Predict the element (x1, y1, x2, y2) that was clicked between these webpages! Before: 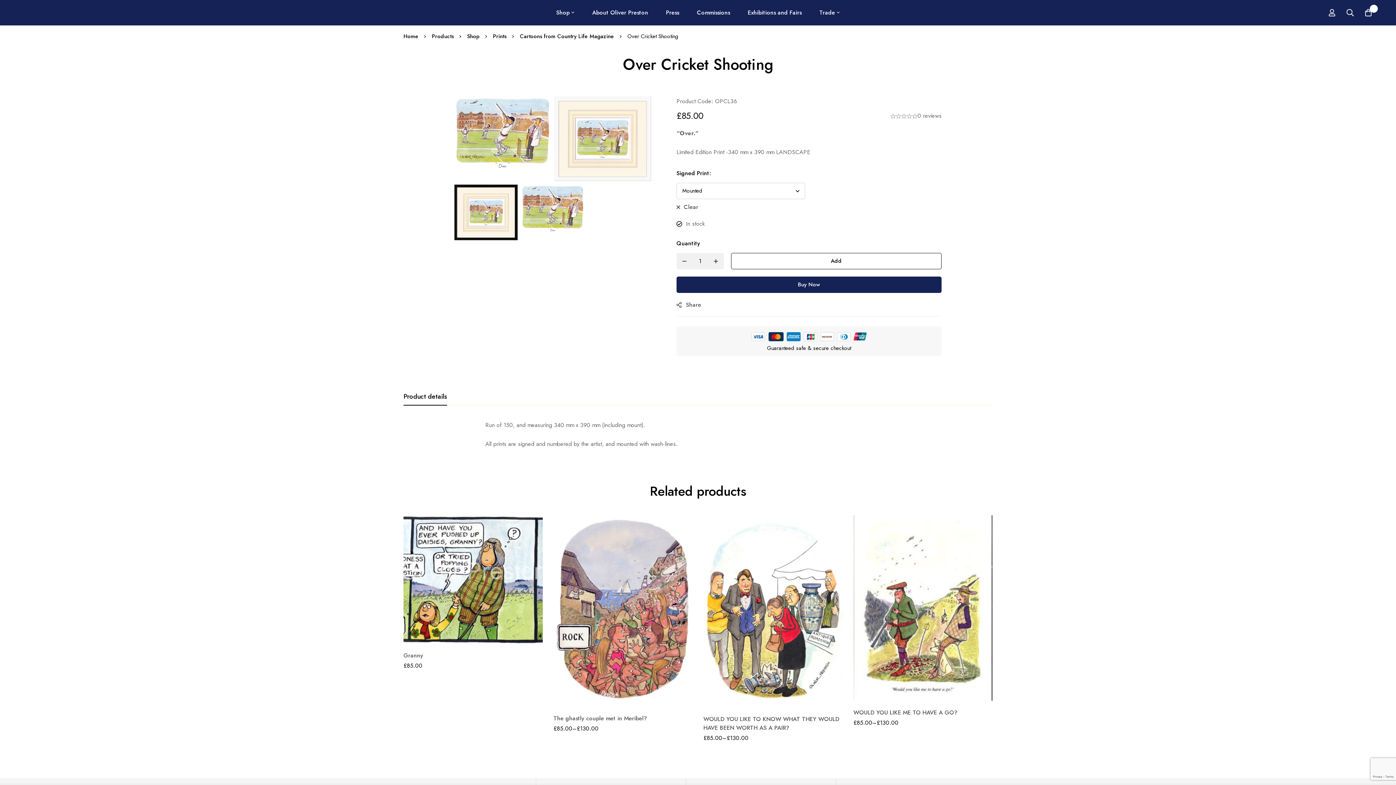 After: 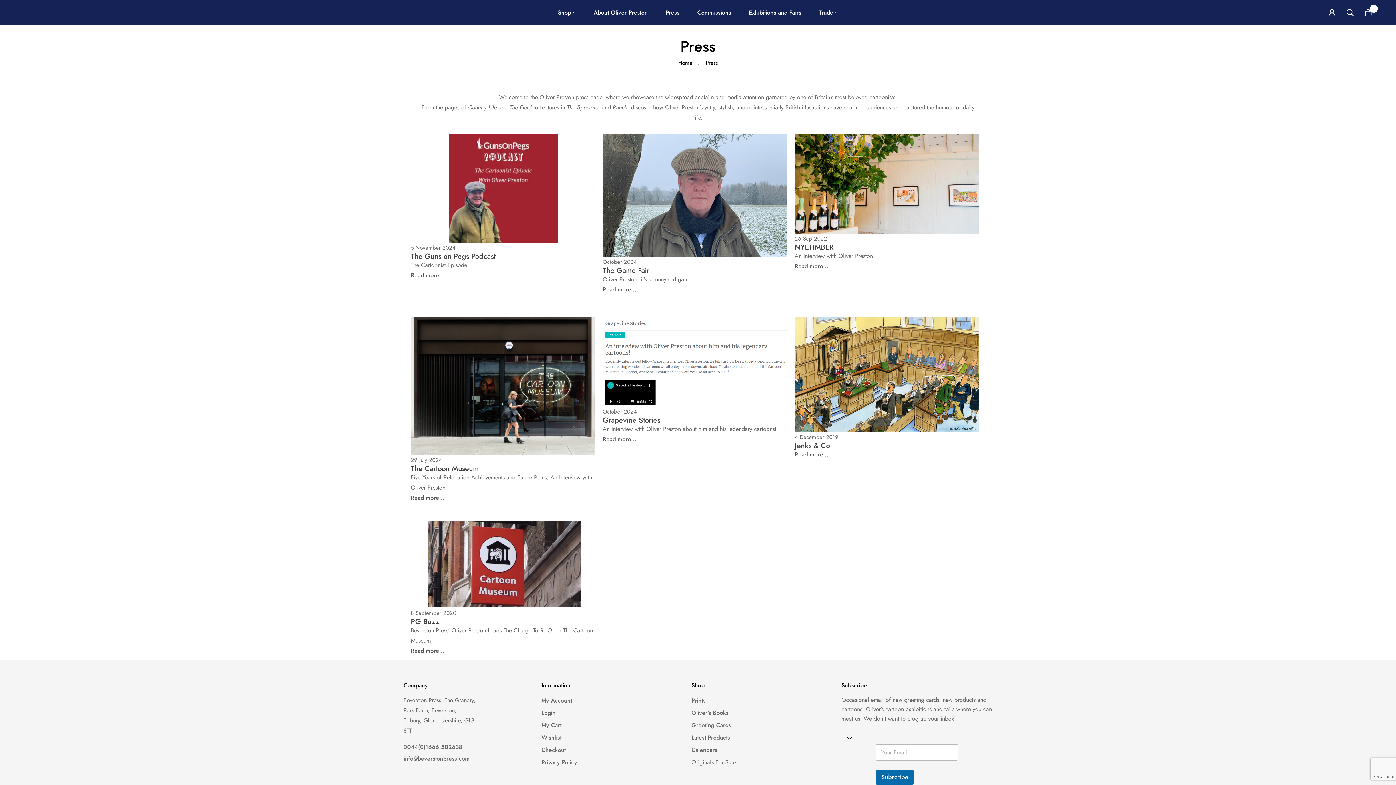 Action: label: Press bbox: (658, 0, 687, 25)